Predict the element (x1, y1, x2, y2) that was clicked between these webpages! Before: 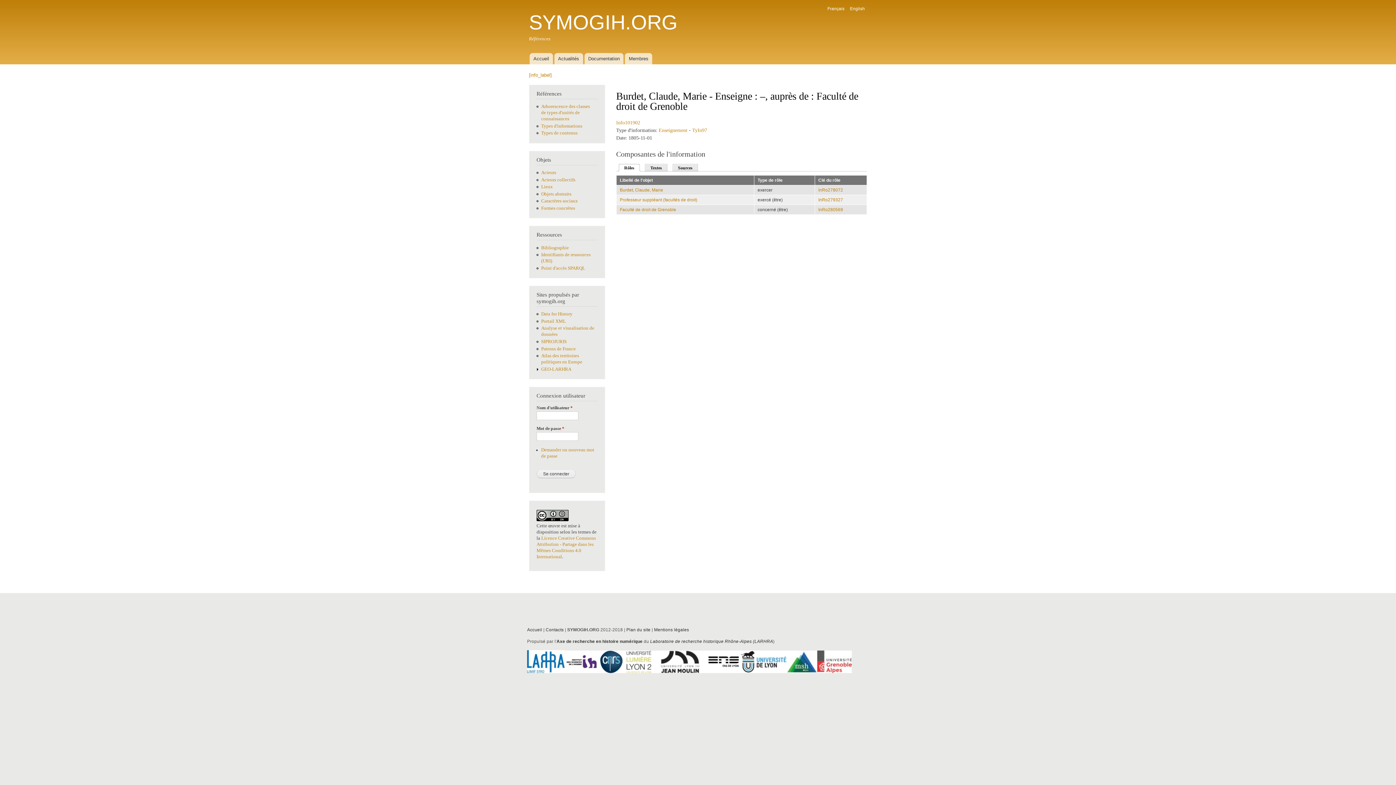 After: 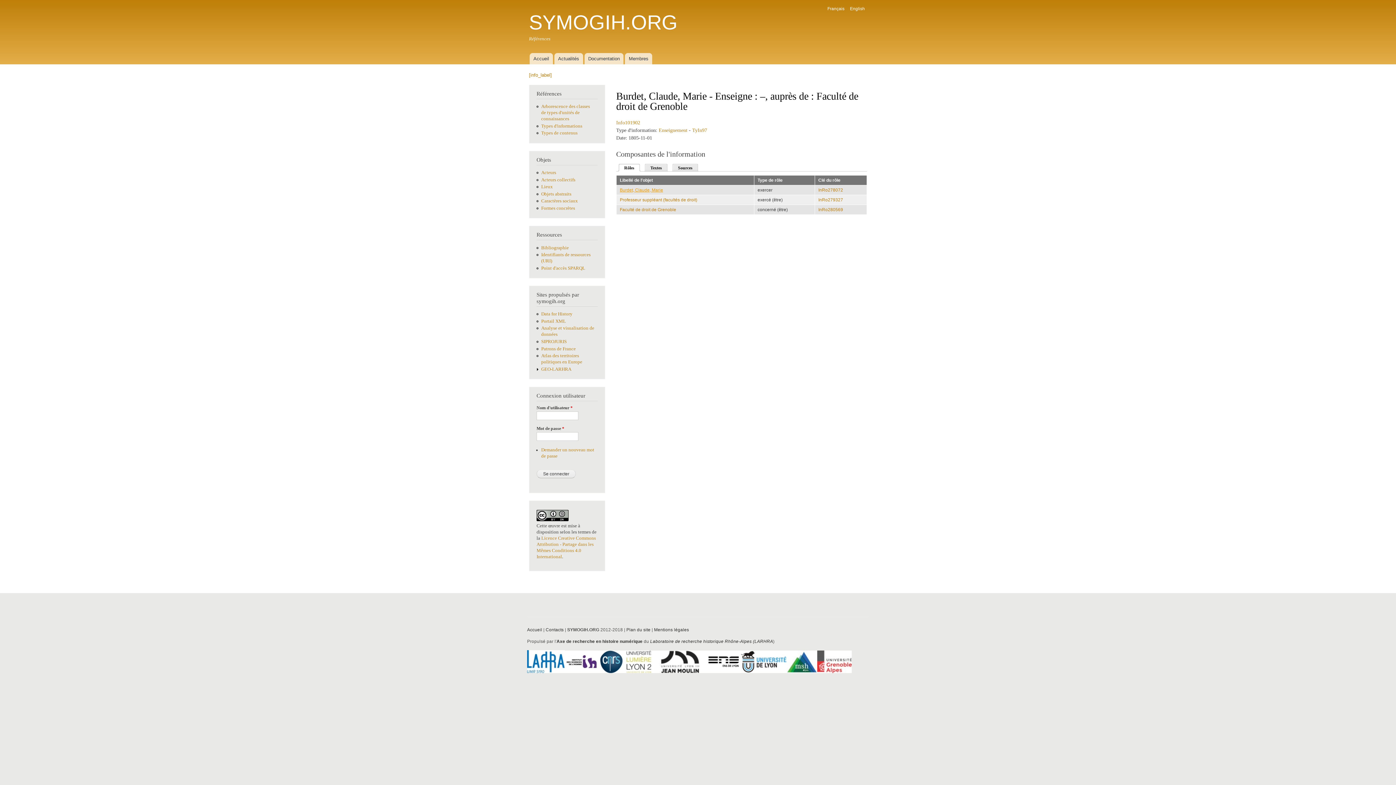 Action: bbox: (620, 187, 663, 192) label: Burdet, Claude, Marie